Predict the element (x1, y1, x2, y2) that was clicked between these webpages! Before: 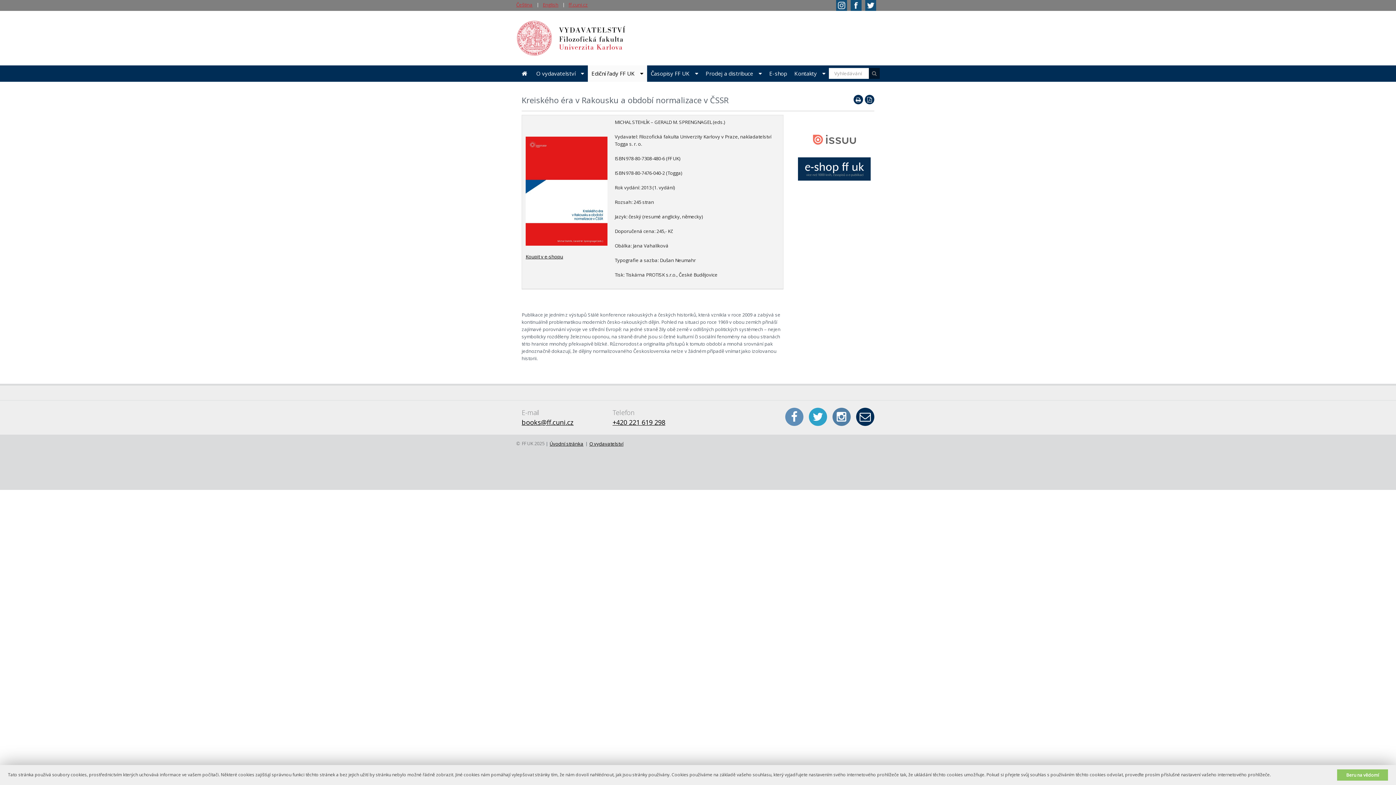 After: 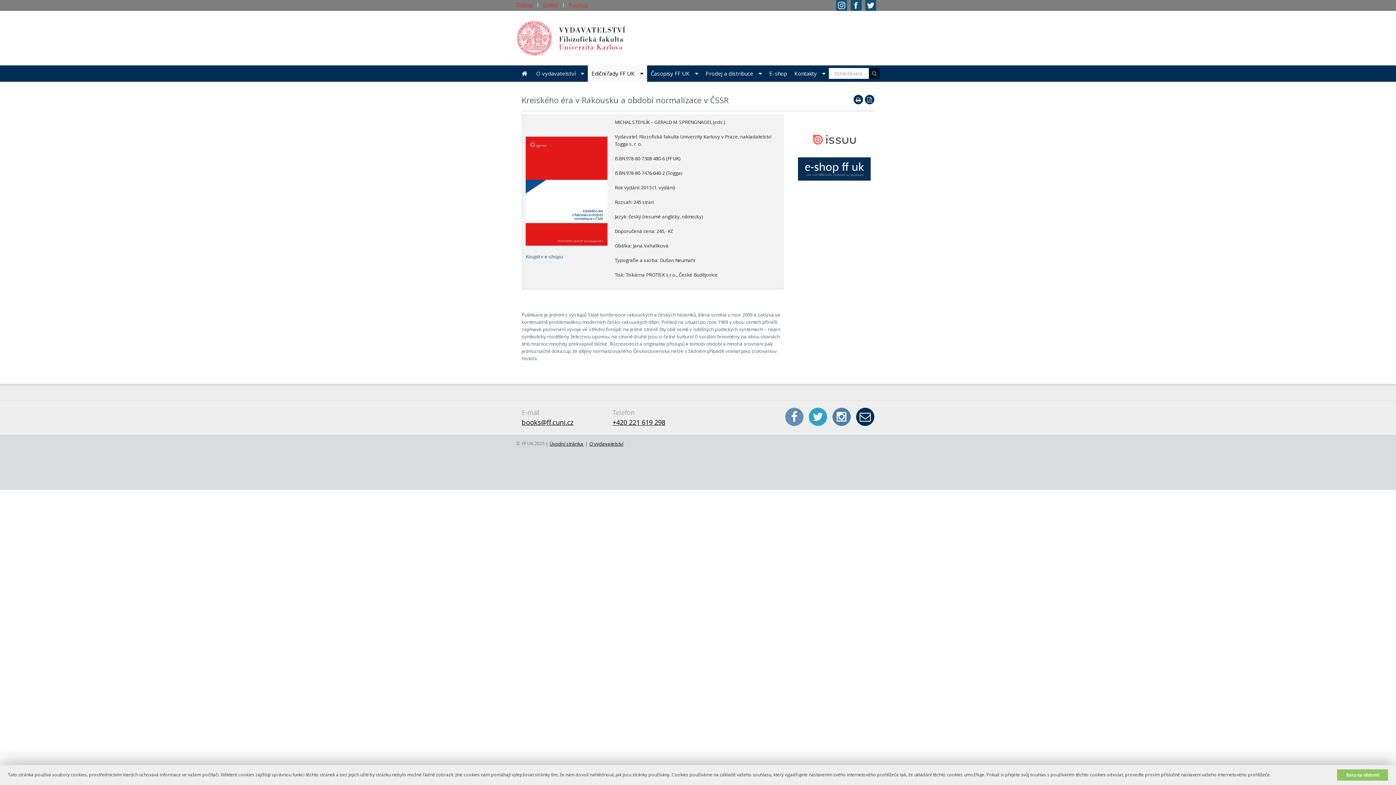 Action: label: Koupit v e-shopu bbox: (525, 253, 563, 260)